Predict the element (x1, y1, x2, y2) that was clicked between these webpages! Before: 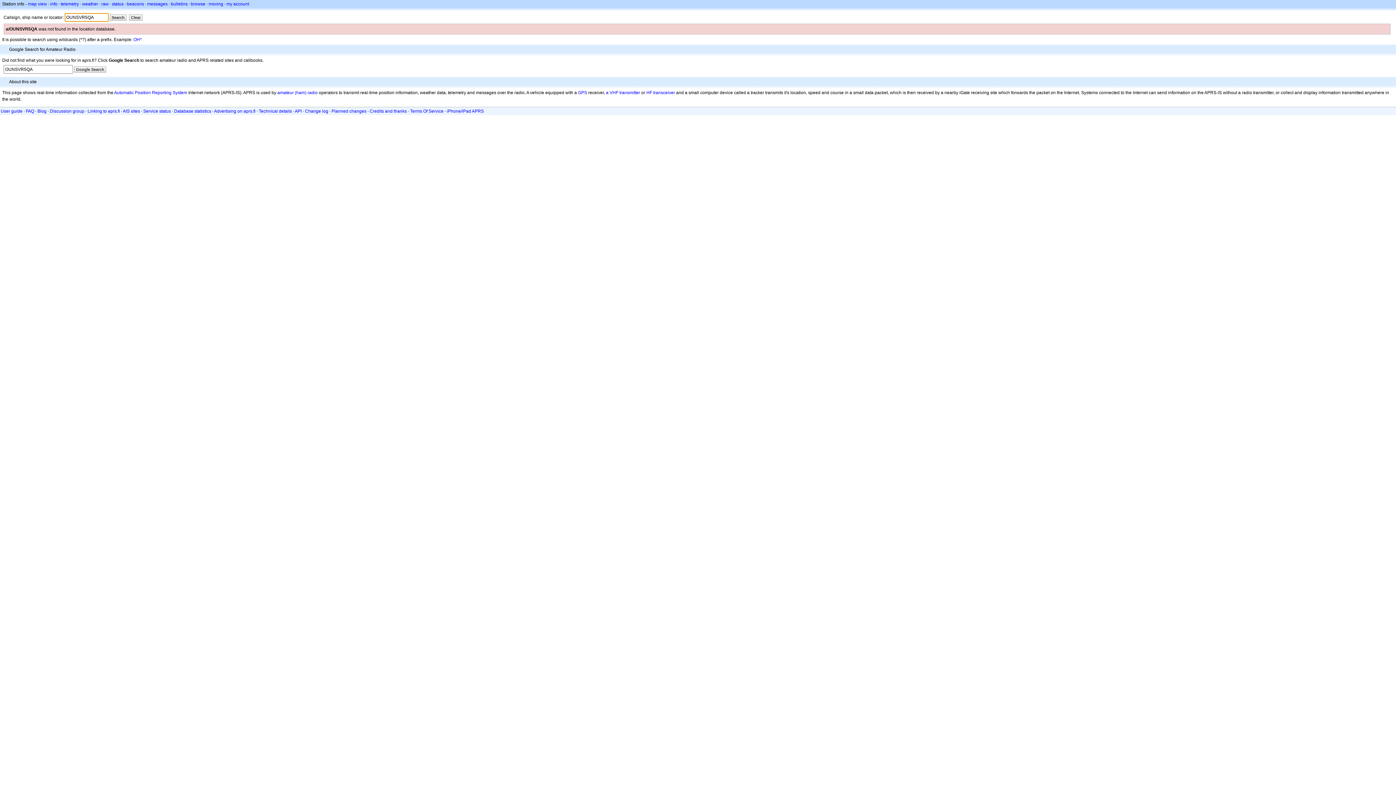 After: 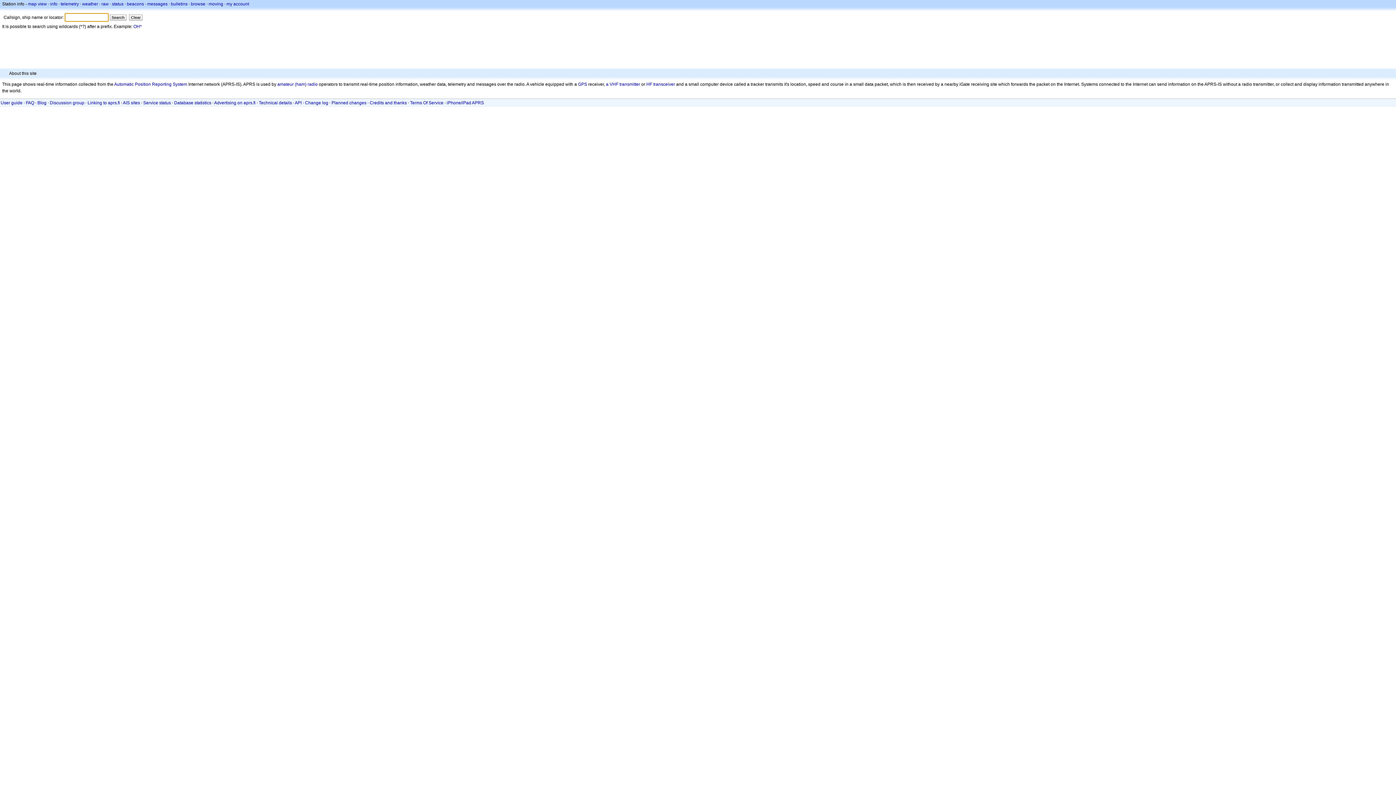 Action: bbox: (129, 14, 142, 20) label: Clear